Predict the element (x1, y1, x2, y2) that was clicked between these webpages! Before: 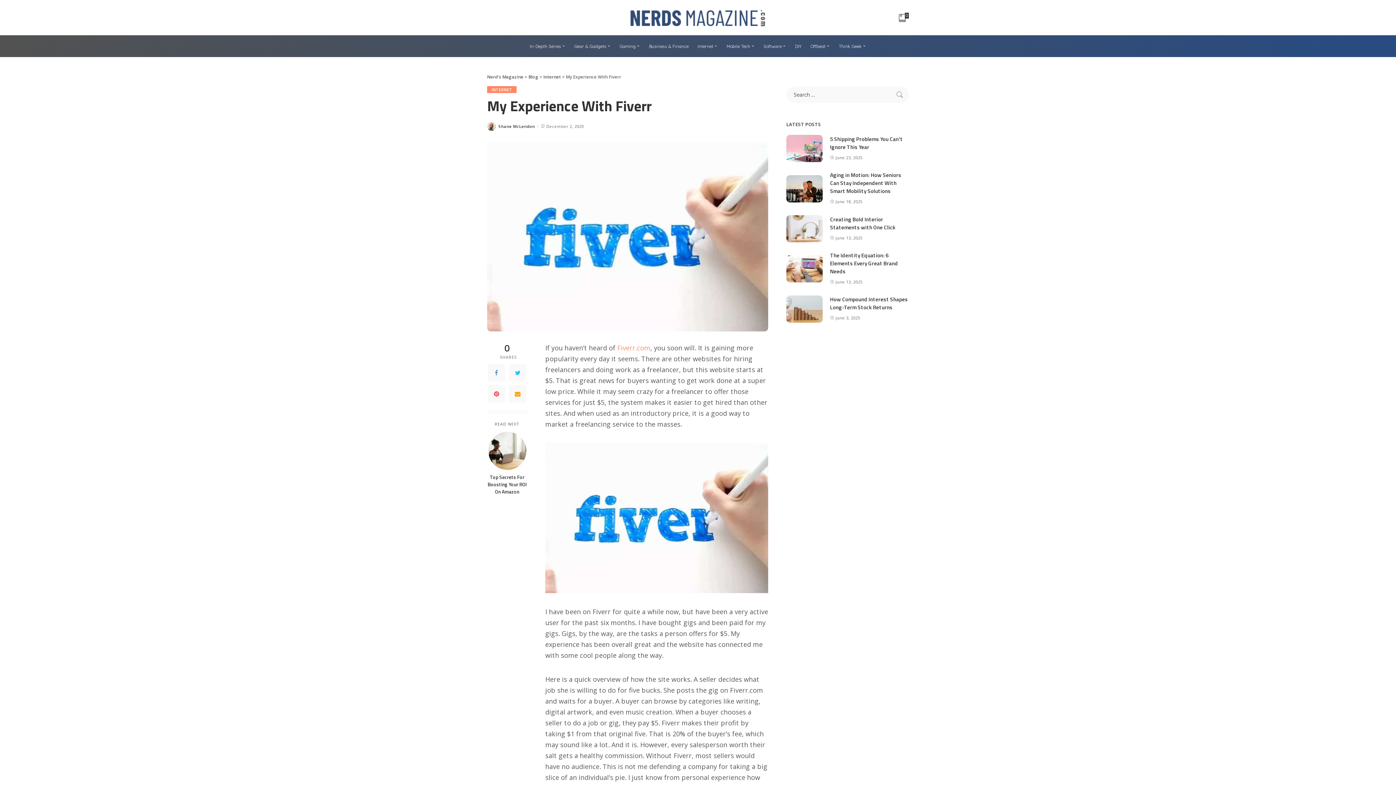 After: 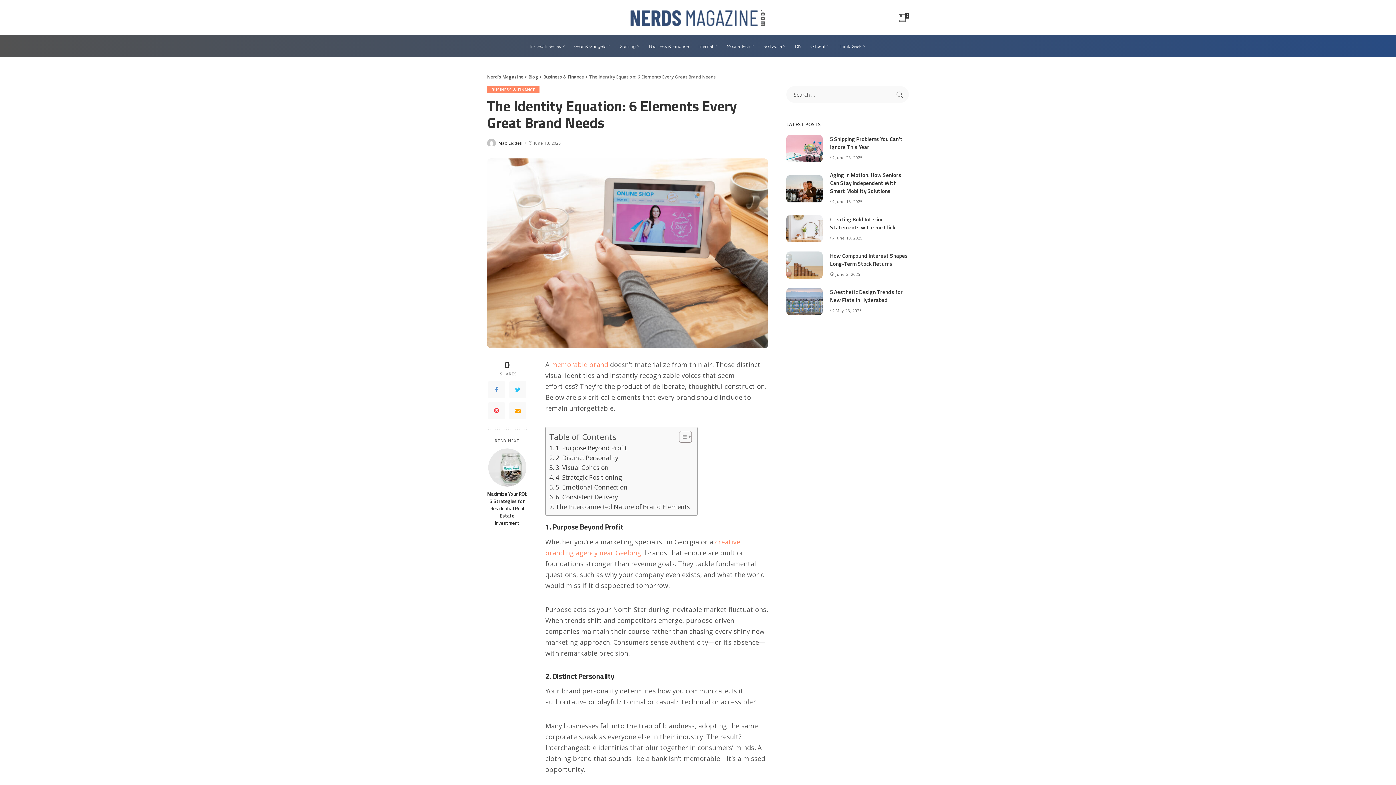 Action: bbox: (830, 251, 898, 275) label: The Identity Equation: 6 Elements Every Great Brand Needs